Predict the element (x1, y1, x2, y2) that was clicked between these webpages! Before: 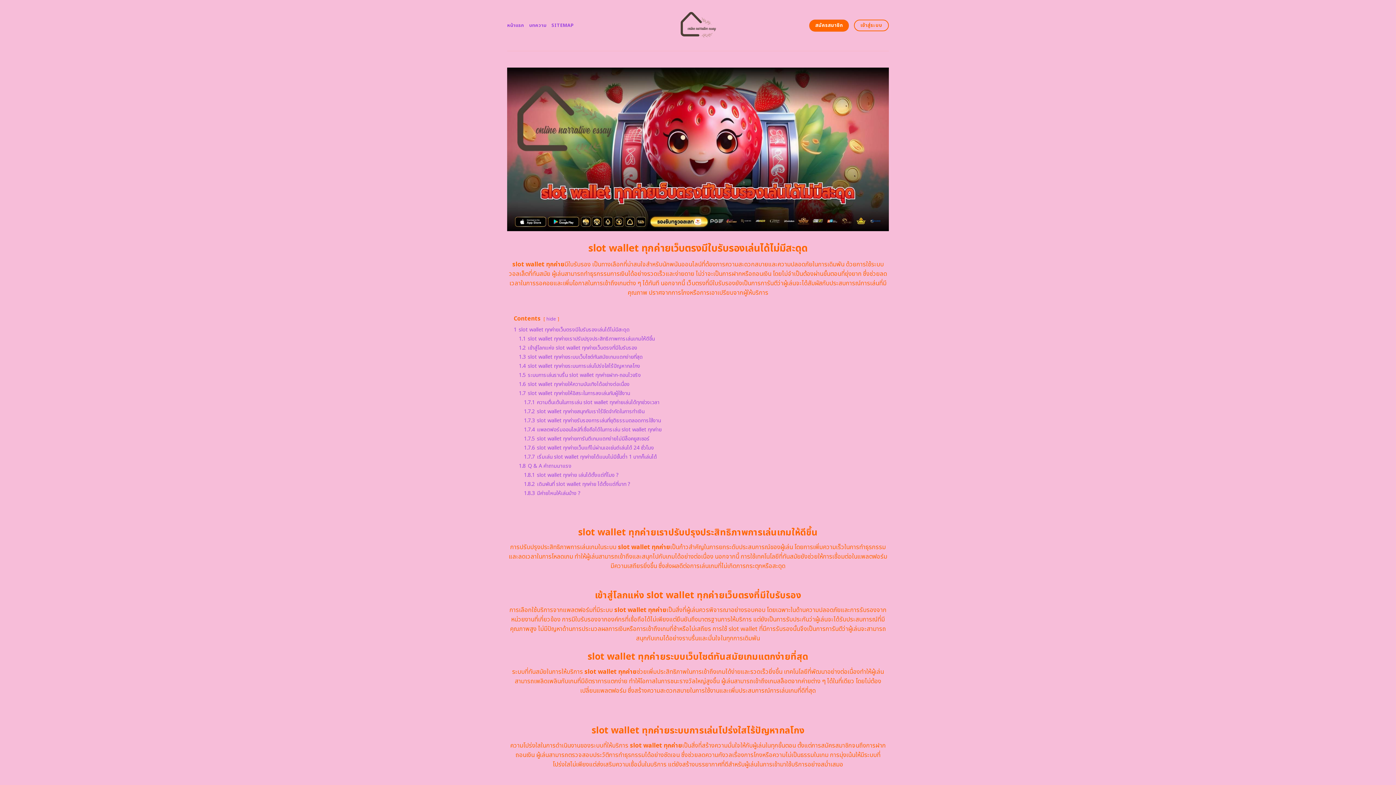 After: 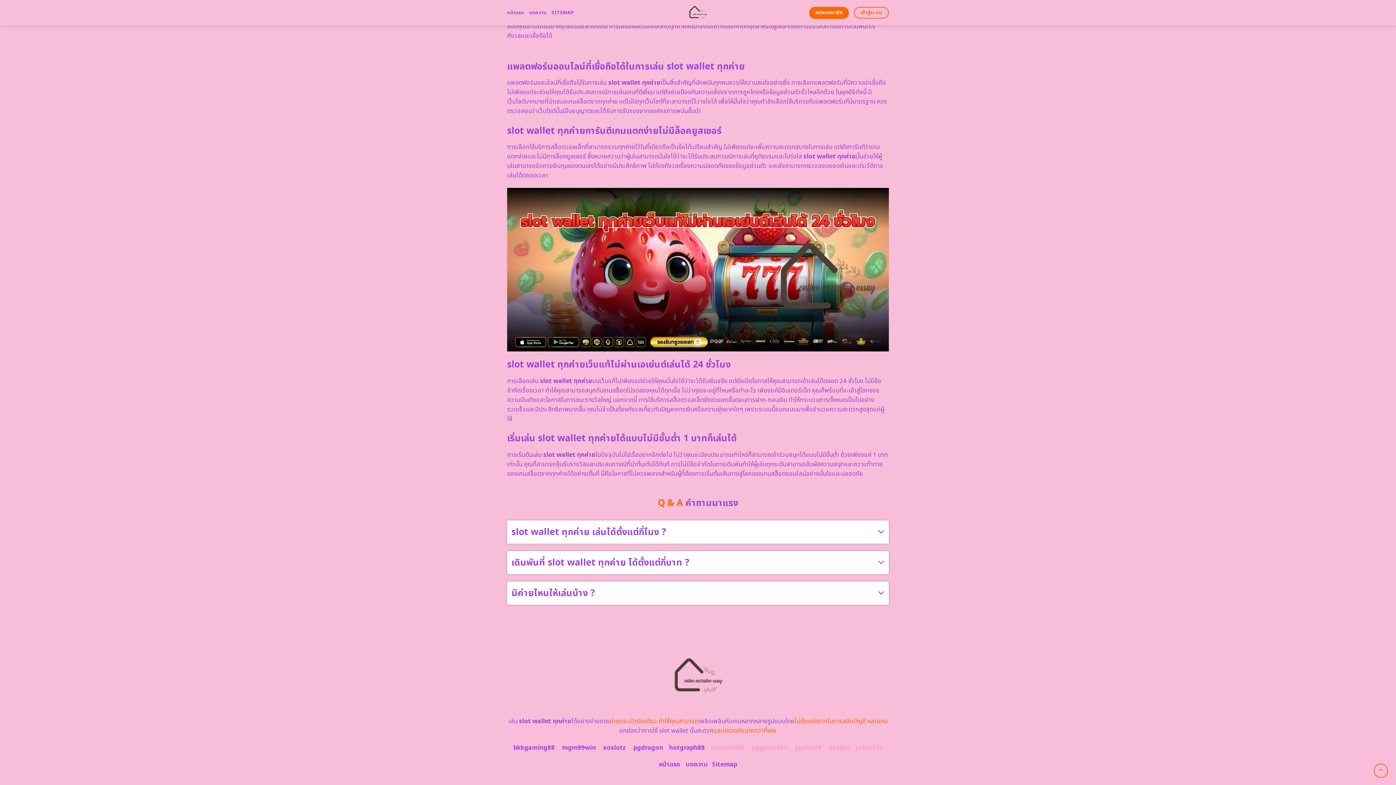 Action: label: 1.7.6 slot wallet ทุกค่ายเว็บแท้ไม่ผ่านเอเย่นต์เล่นได้ 24 ชั่วโมง bbox: (524, 444, 654, 451)